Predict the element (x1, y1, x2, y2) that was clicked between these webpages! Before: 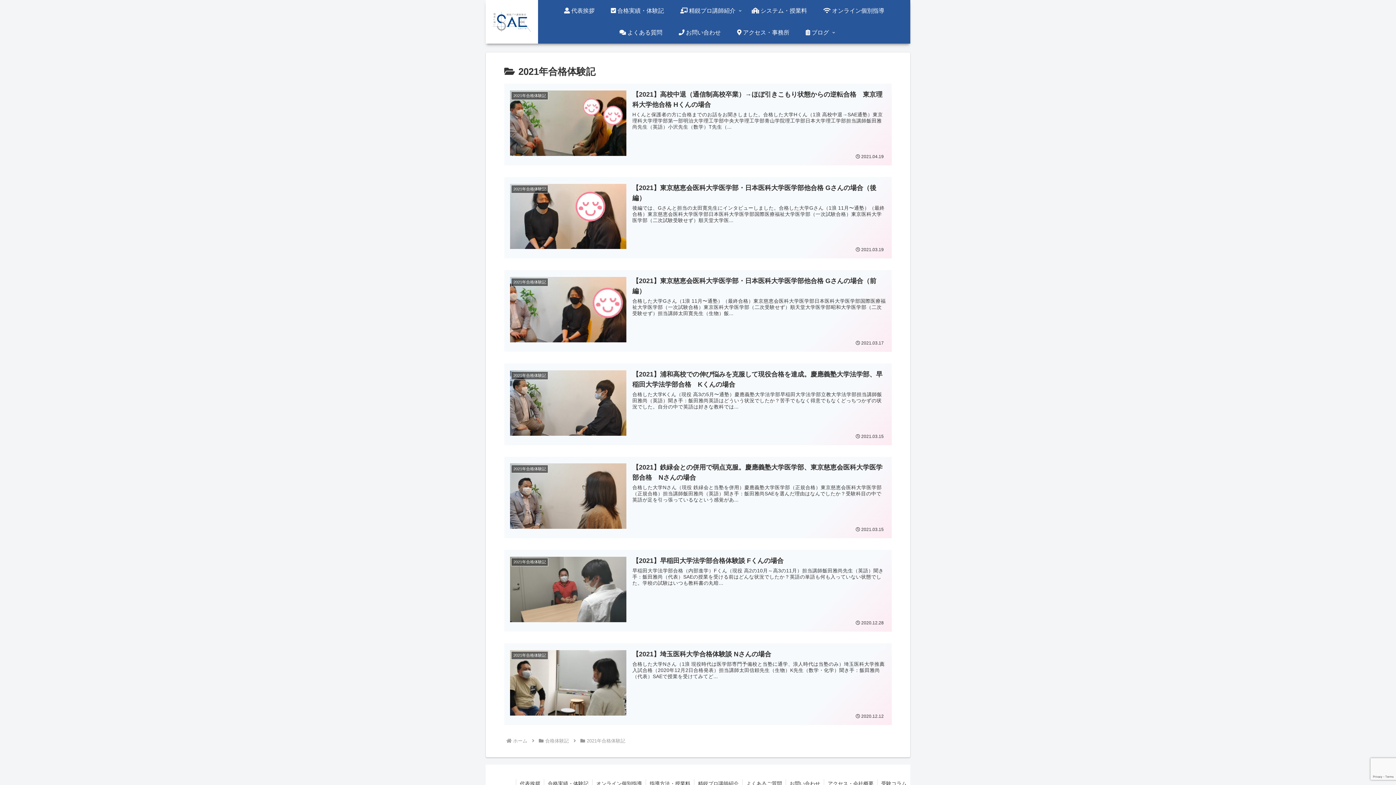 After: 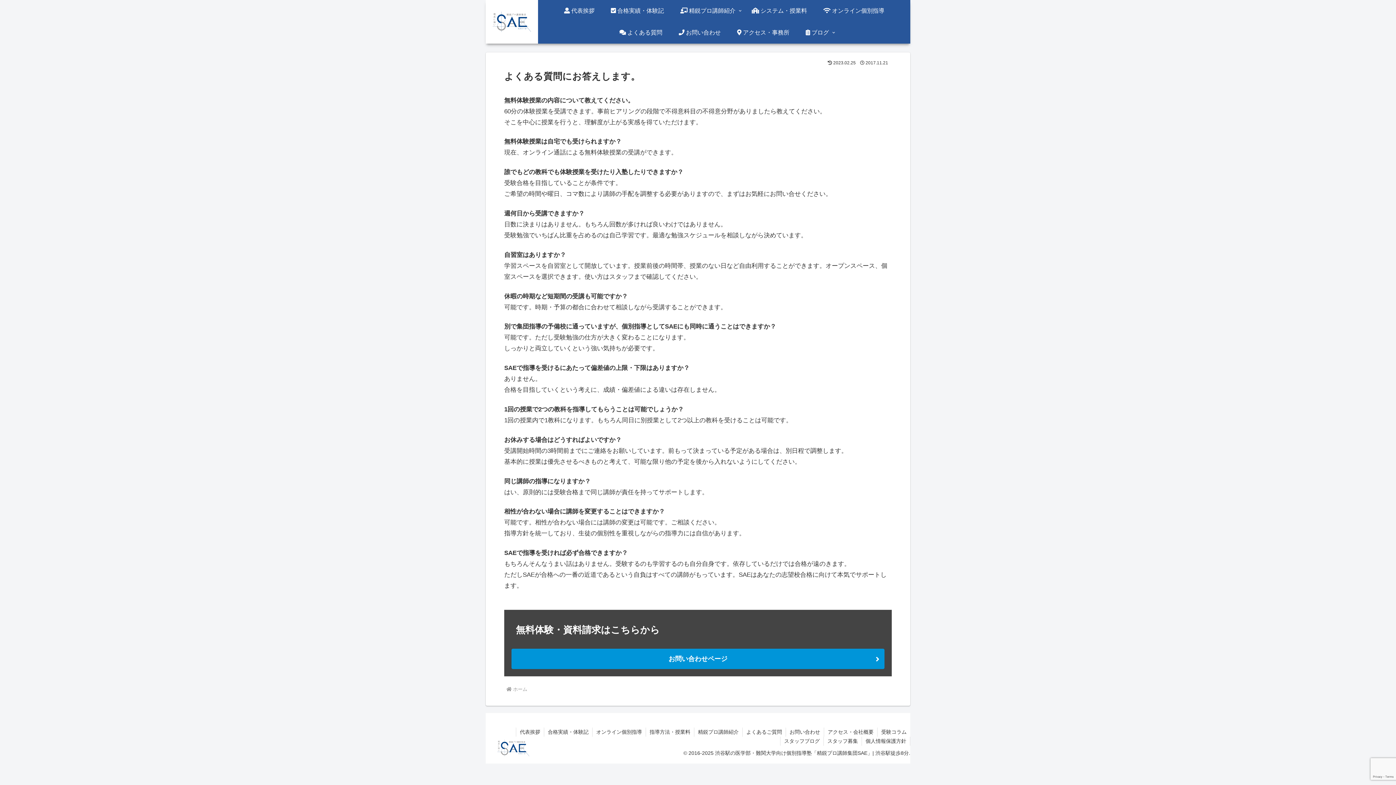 Action: bbox: (611, 21, 670, 43) label:  よくある質問